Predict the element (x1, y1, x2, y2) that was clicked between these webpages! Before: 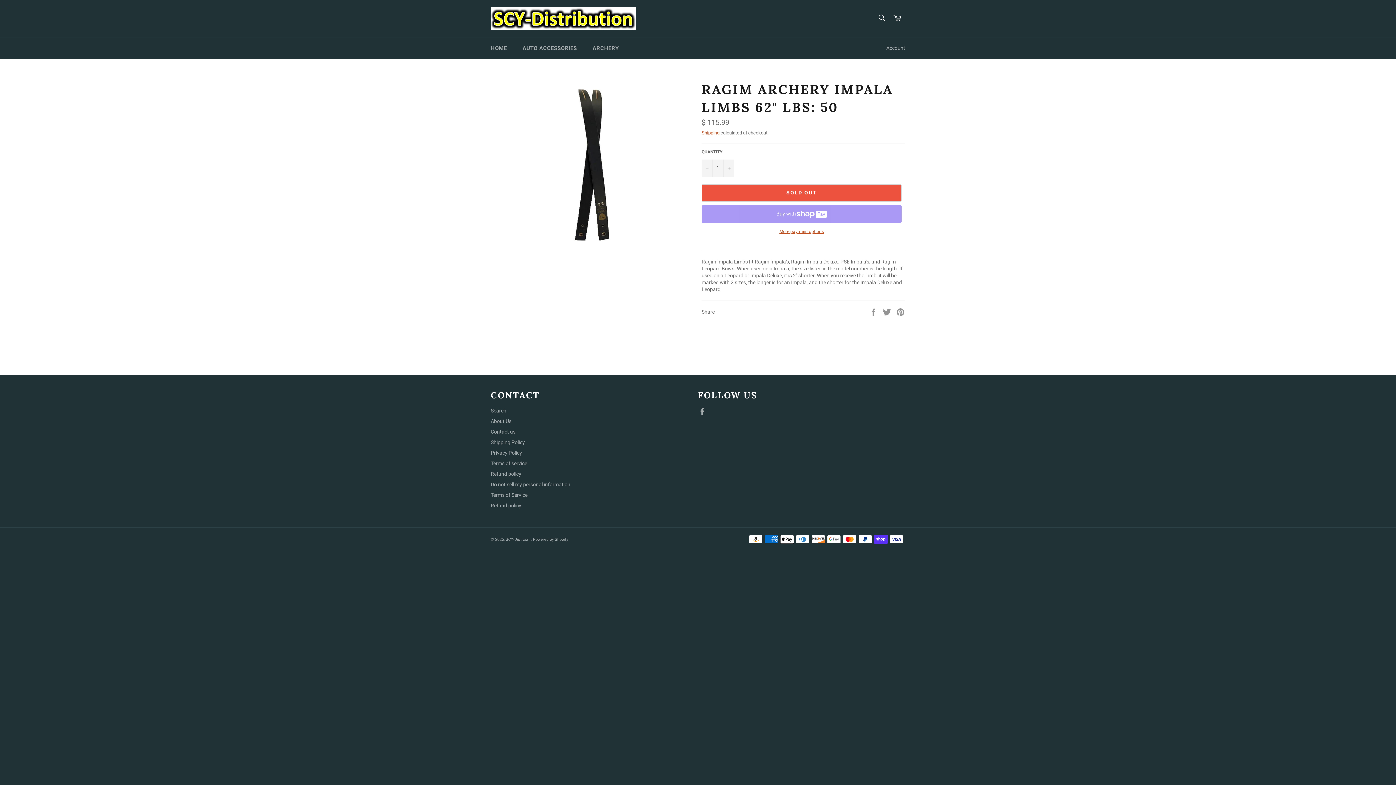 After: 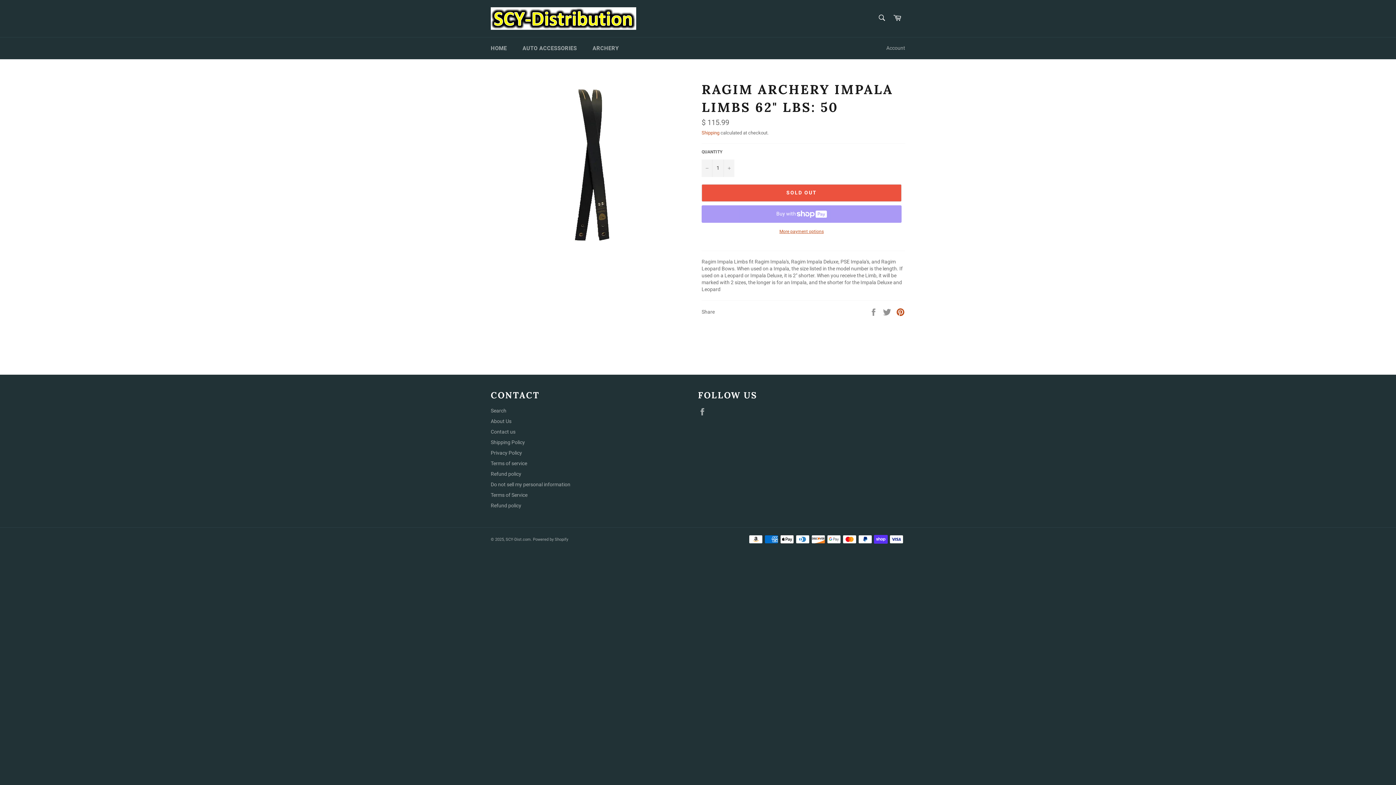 Action: label: Pin on Pinterest bbox: (896, 308, 905, 314)